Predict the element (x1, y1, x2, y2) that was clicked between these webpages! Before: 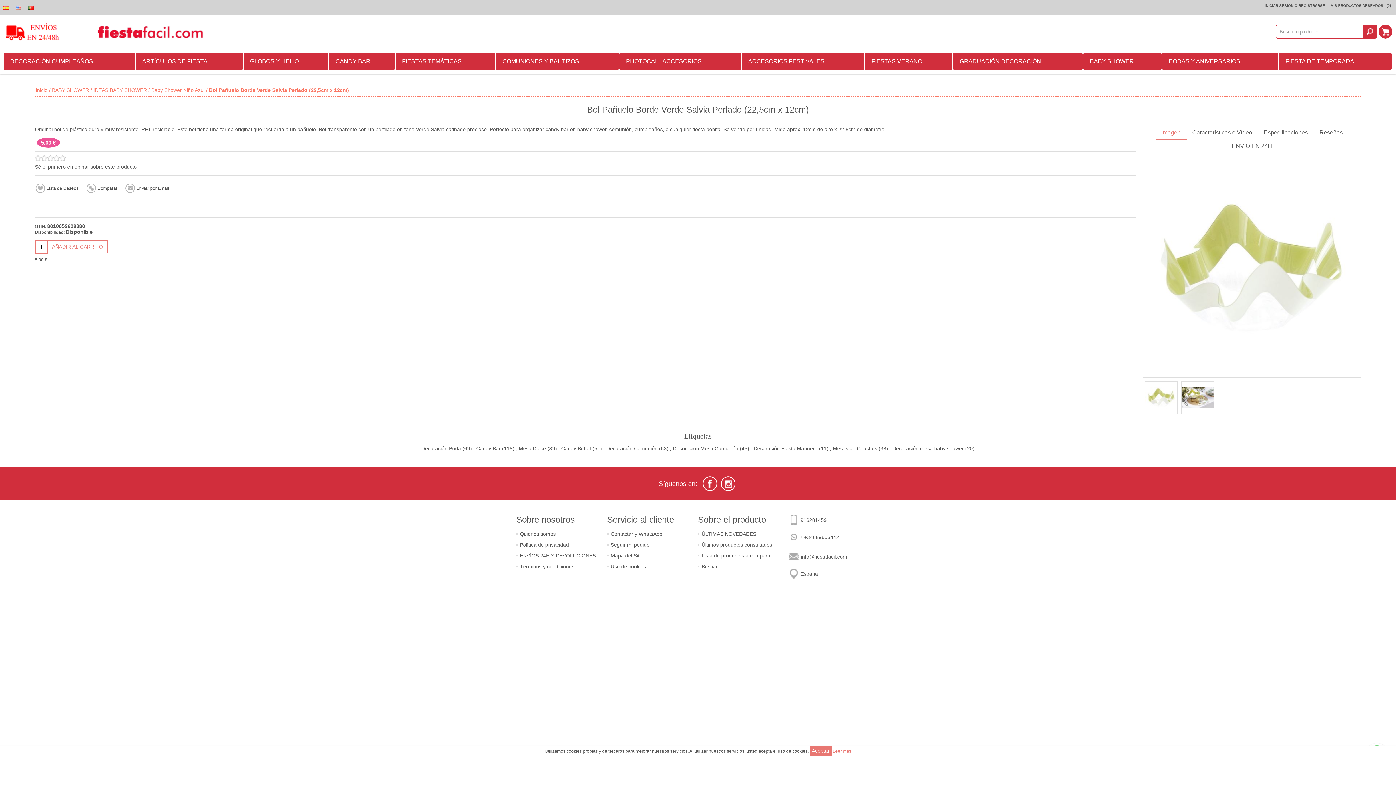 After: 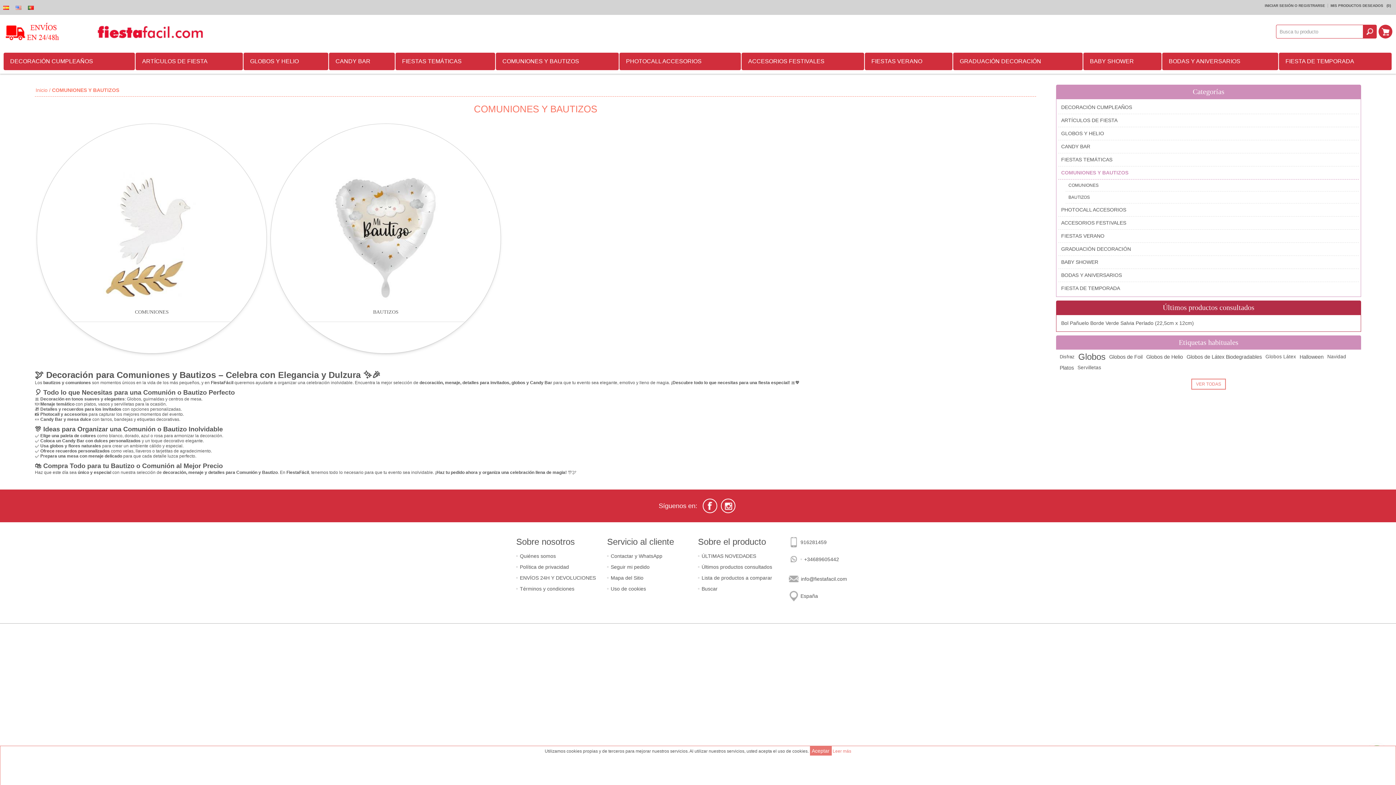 Action: label: COMUNIONES Y BAUTIZOS bbox: (496, 52, 618, 70)